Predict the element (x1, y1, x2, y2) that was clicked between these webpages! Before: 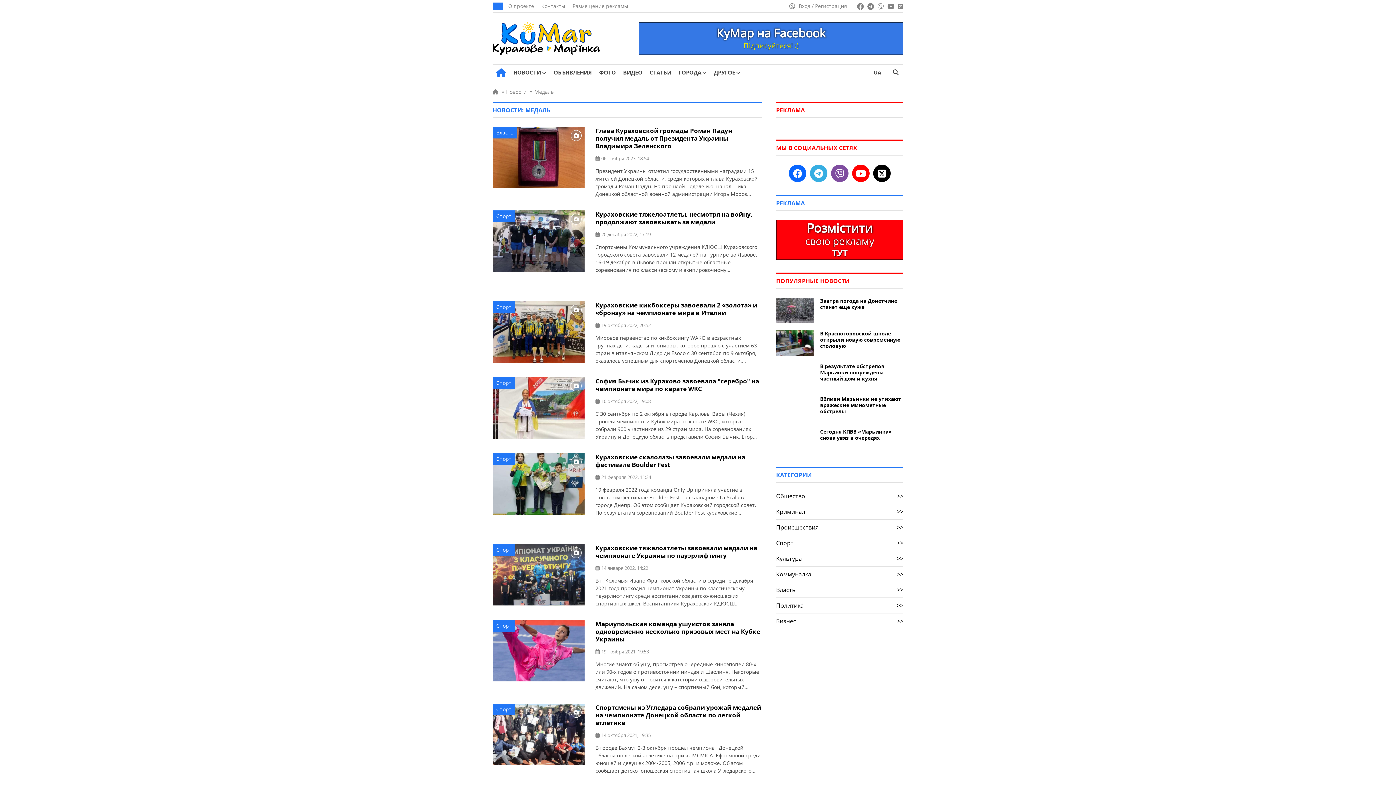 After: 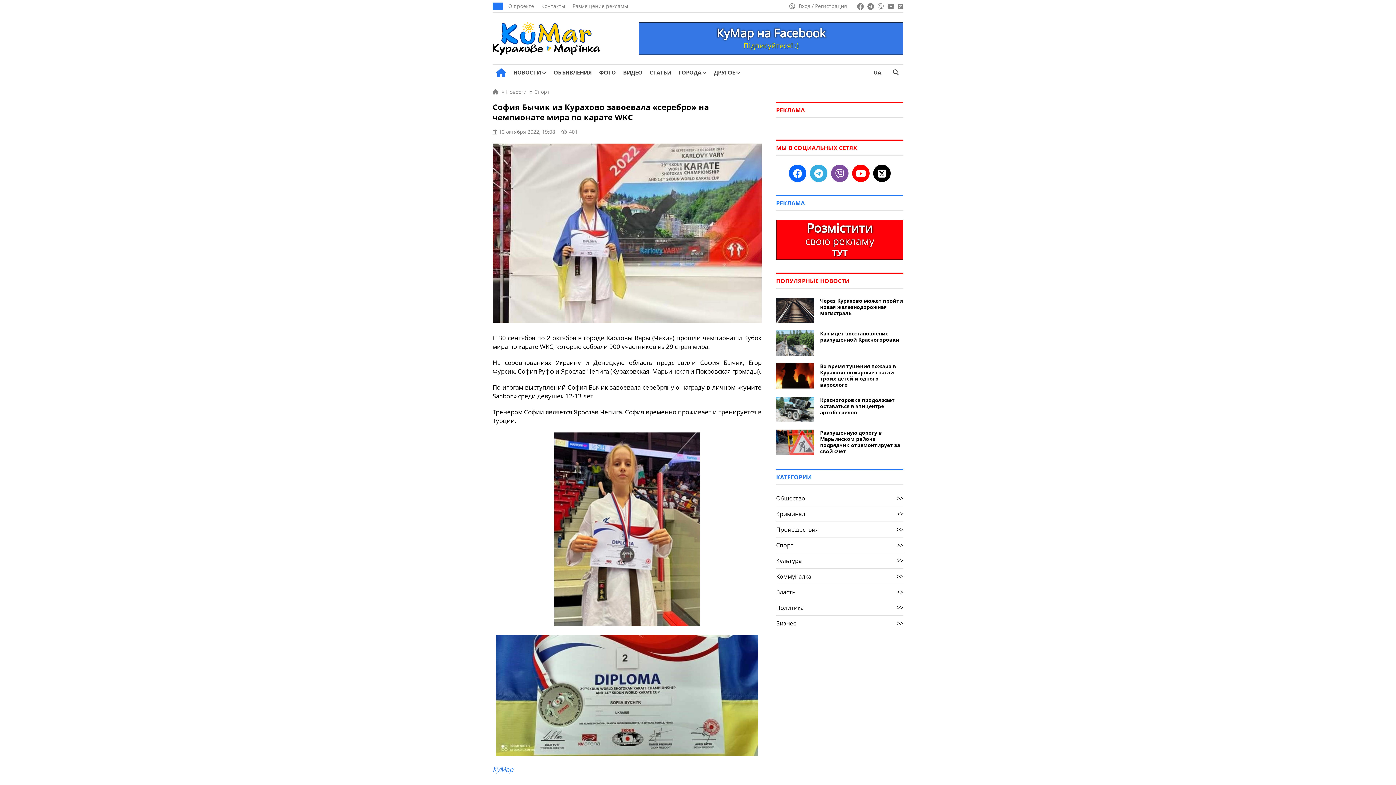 Action: bbox: (492, 377, 584, 438)